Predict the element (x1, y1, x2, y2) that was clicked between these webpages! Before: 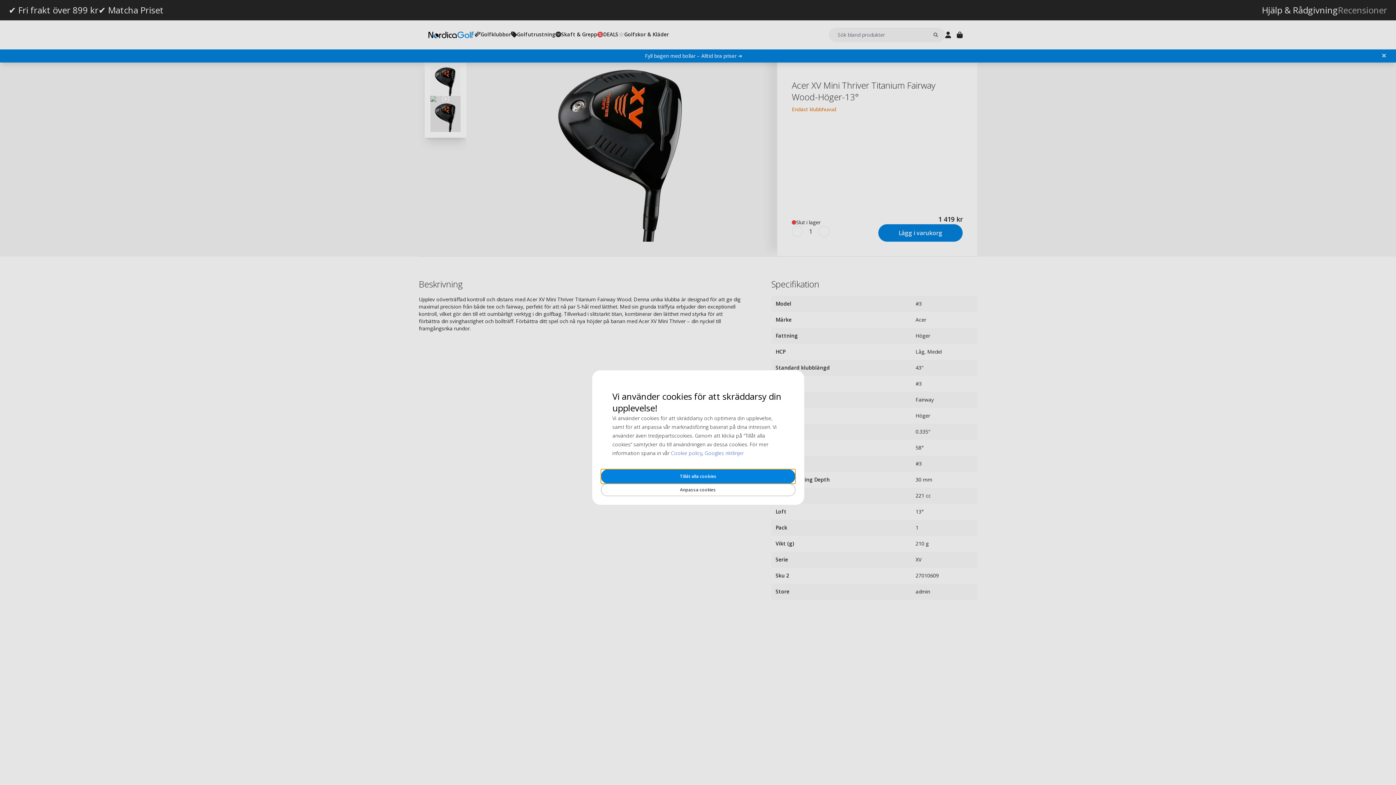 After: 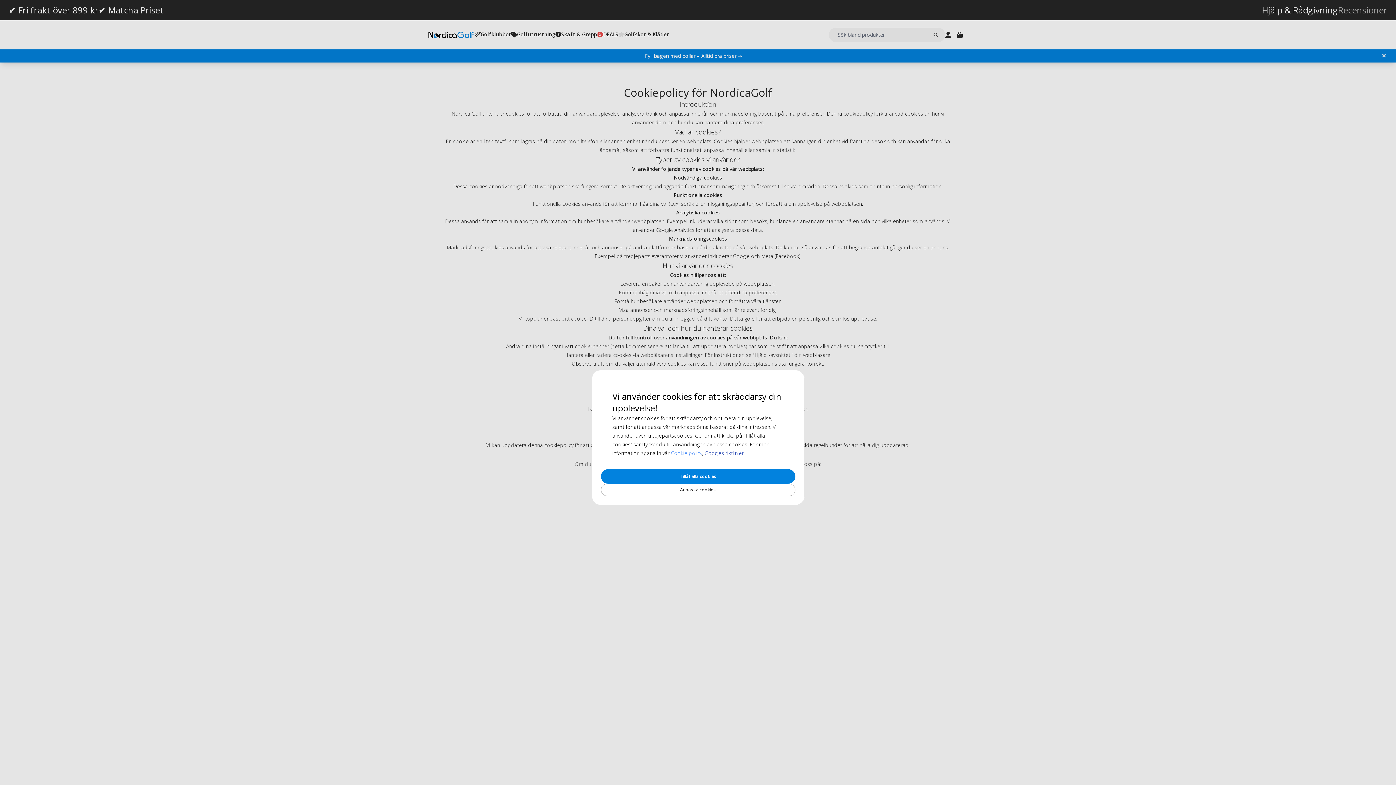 Action: label: Cookie policy bbox: (671, 449, 702, 456)